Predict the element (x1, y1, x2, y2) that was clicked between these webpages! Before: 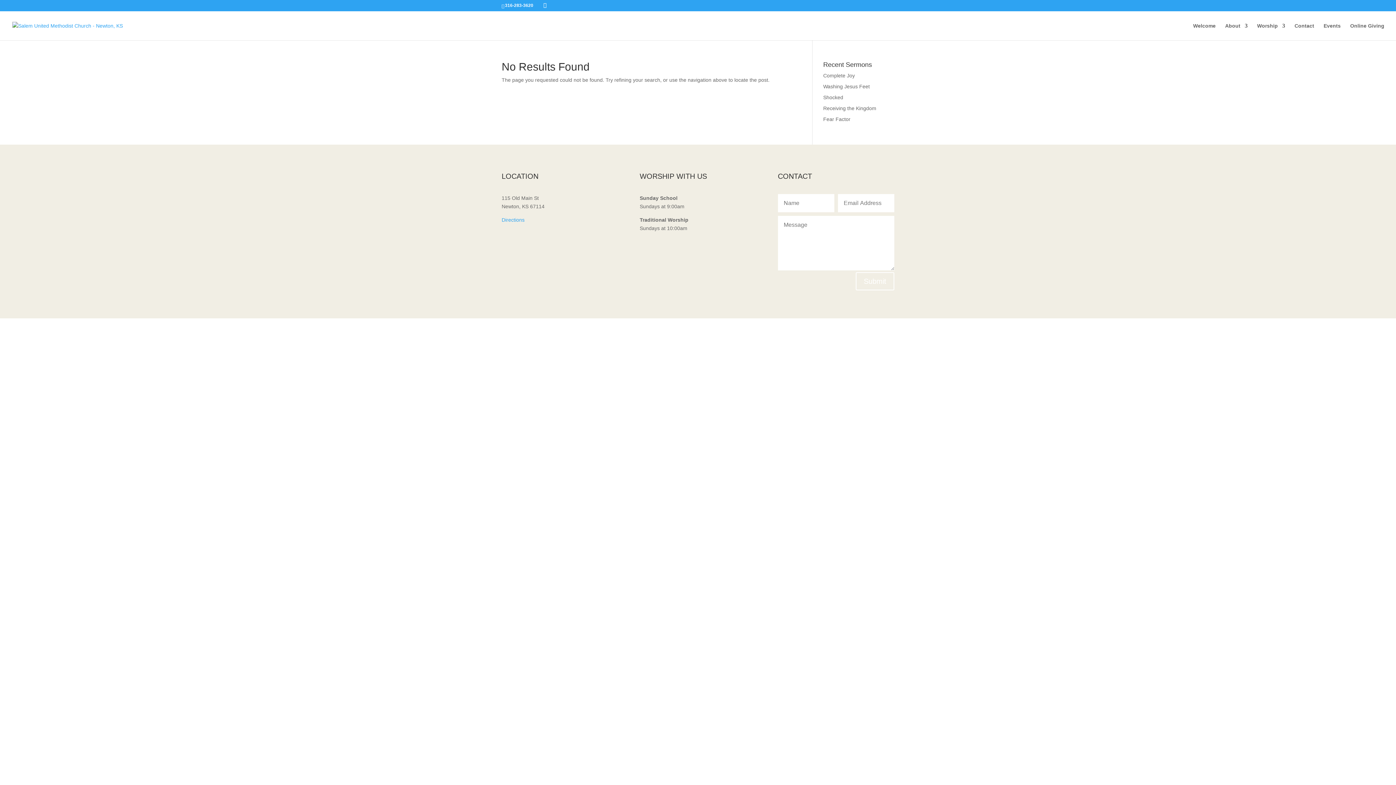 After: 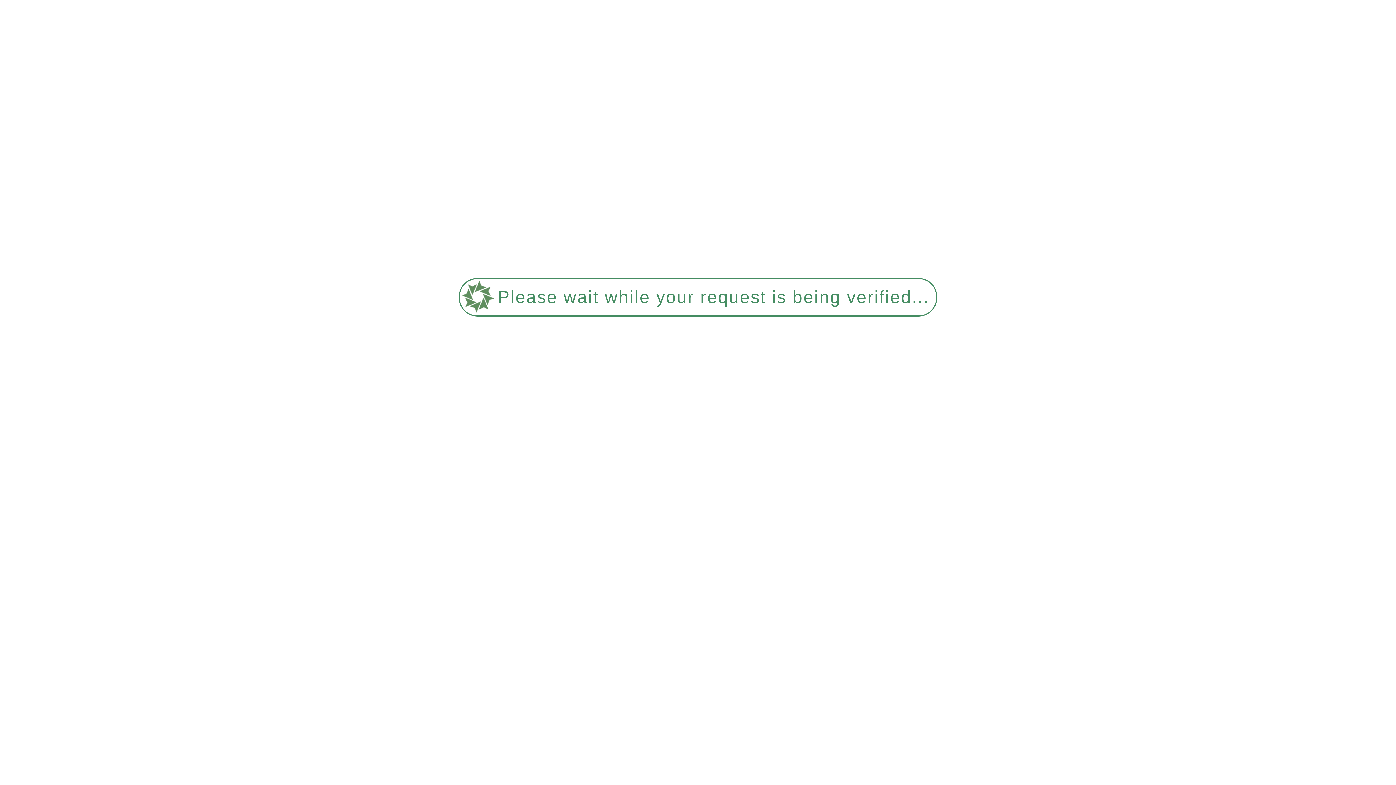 Action: bbox: (823, 94, 843, 100) label: Shocked